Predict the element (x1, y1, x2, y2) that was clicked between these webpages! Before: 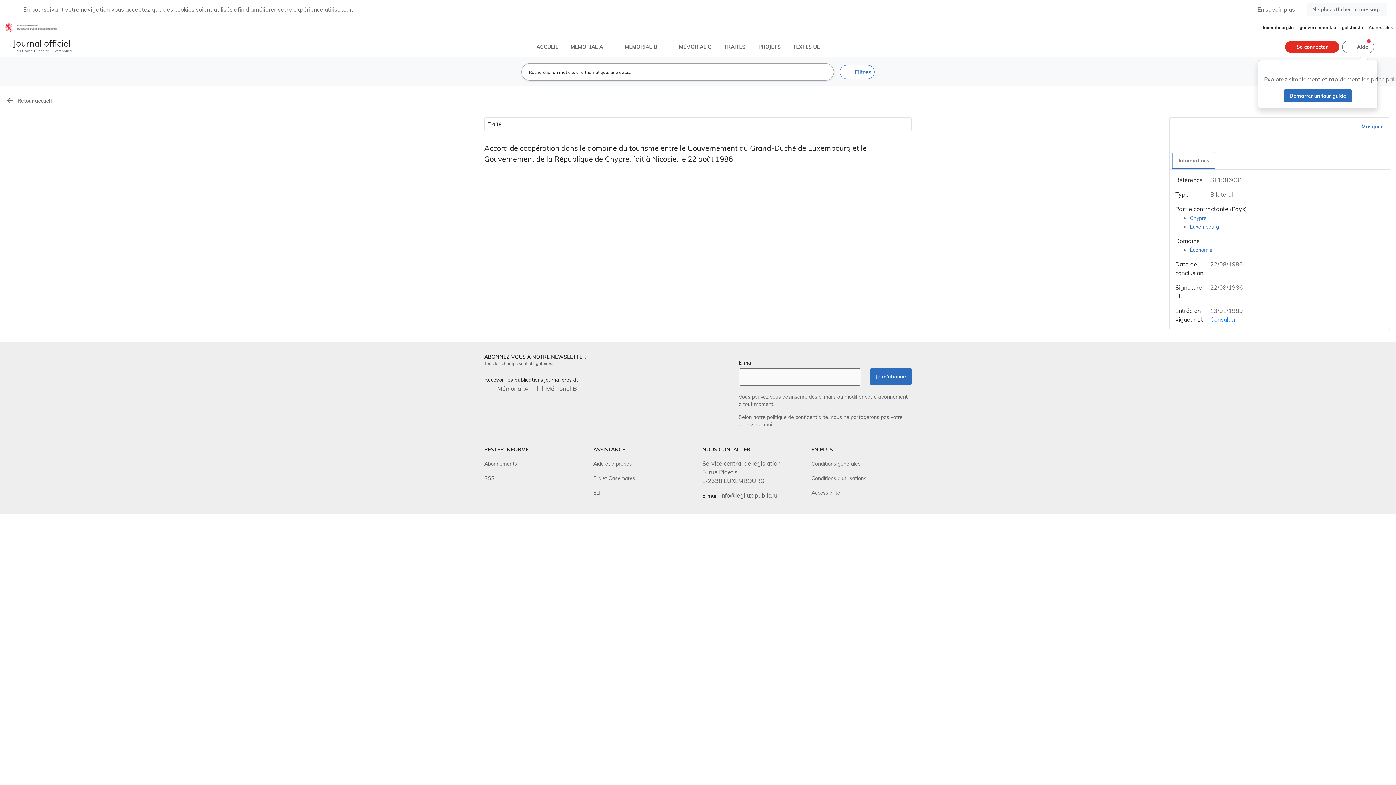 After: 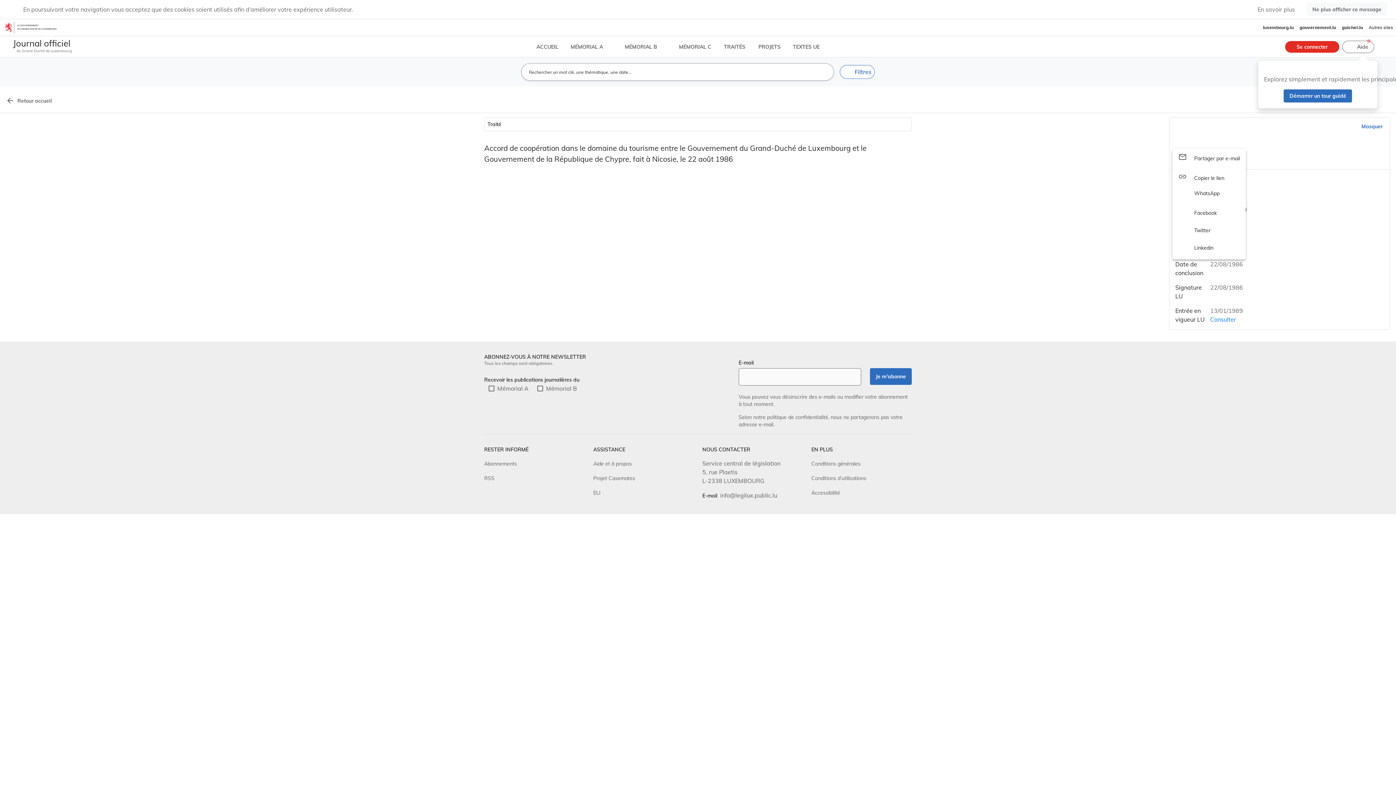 Action: bbox: (1172, 134, 1187, 148) label: Options de partage de l’Acte